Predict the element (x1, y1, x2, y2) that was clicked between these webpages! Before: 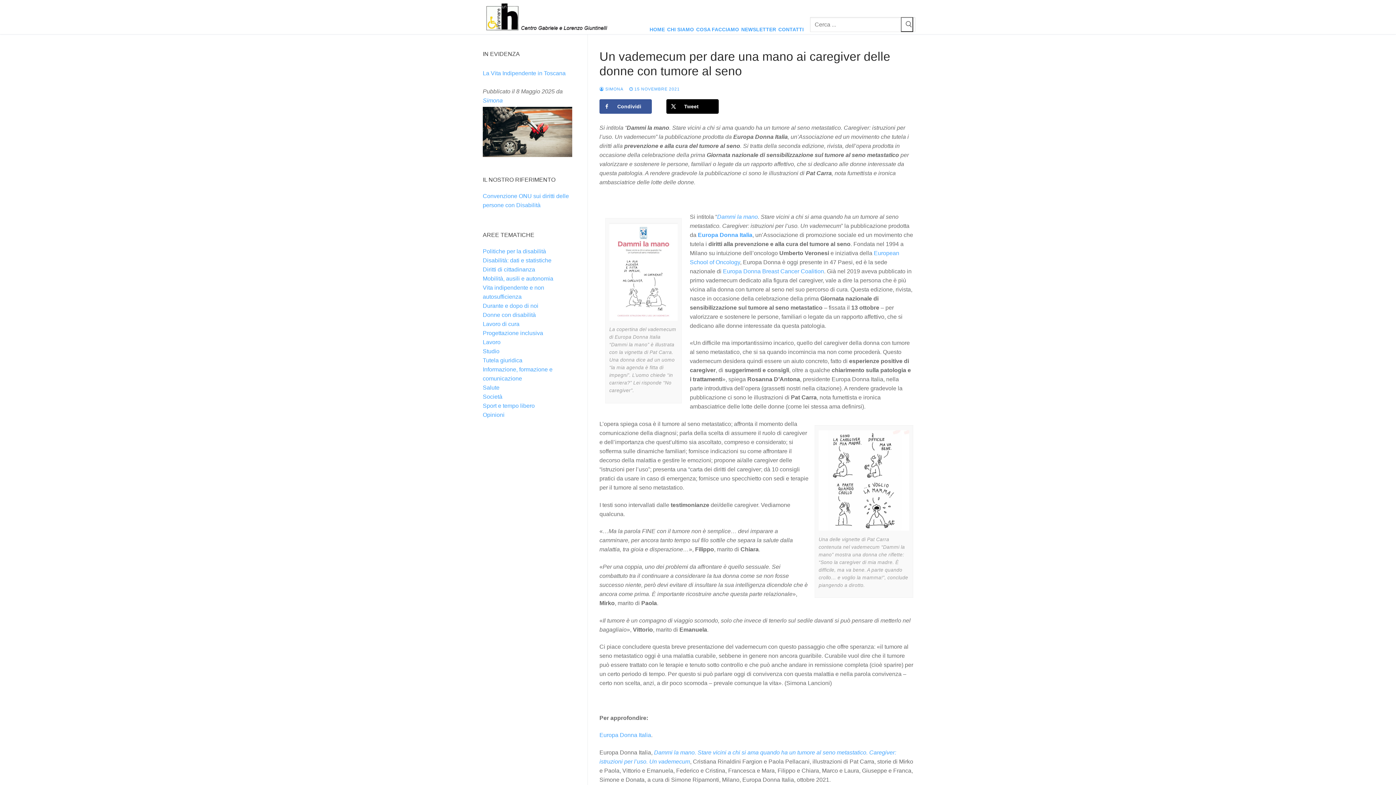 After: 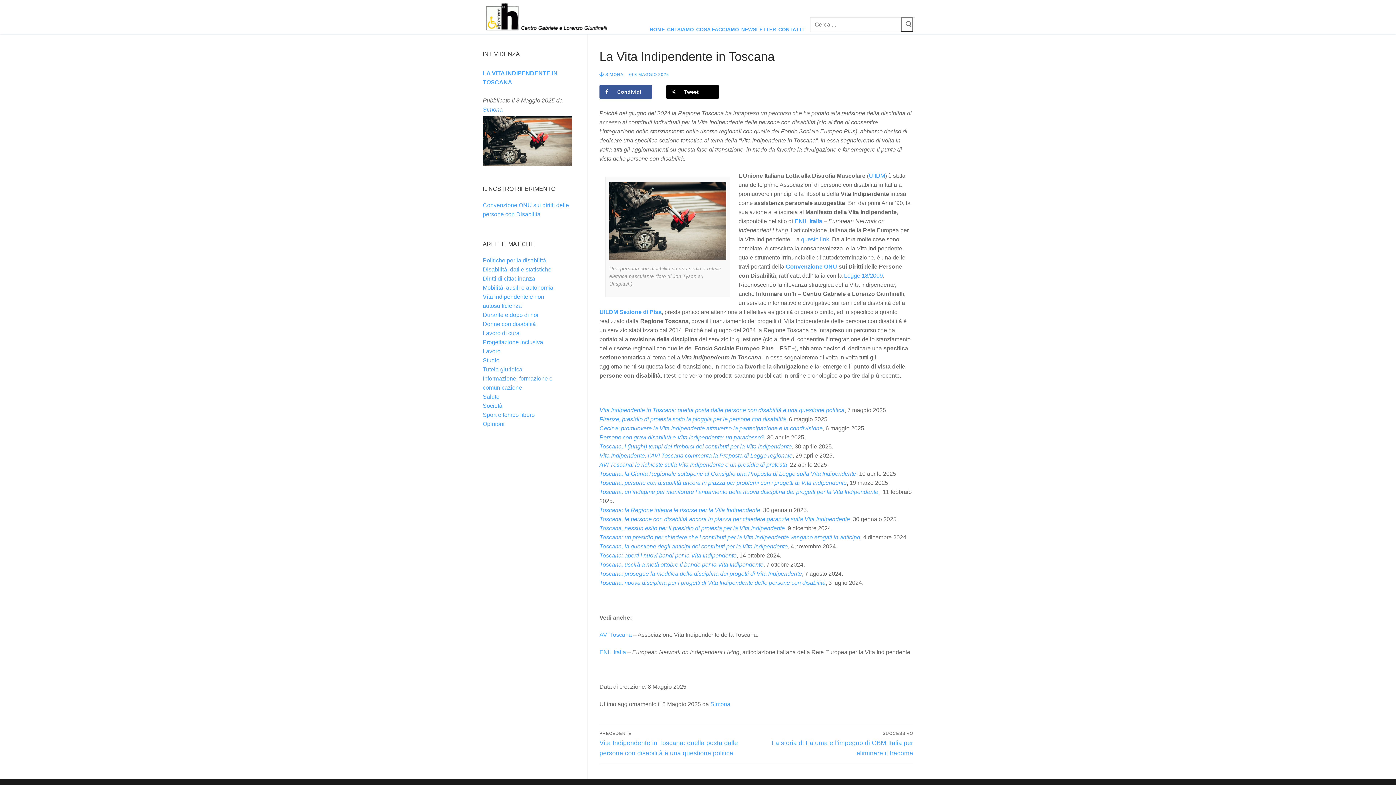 Action: bbox: (482, 106, 572, 157)